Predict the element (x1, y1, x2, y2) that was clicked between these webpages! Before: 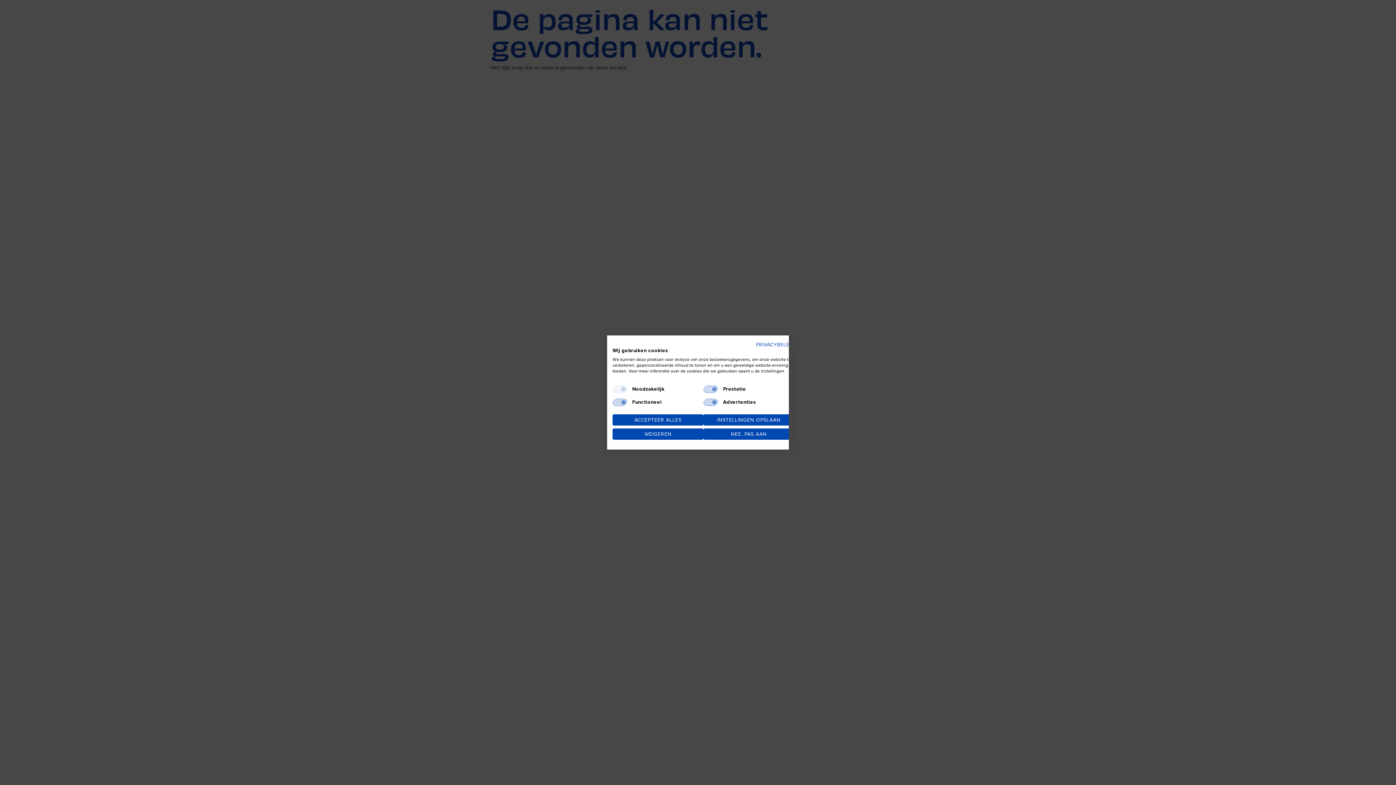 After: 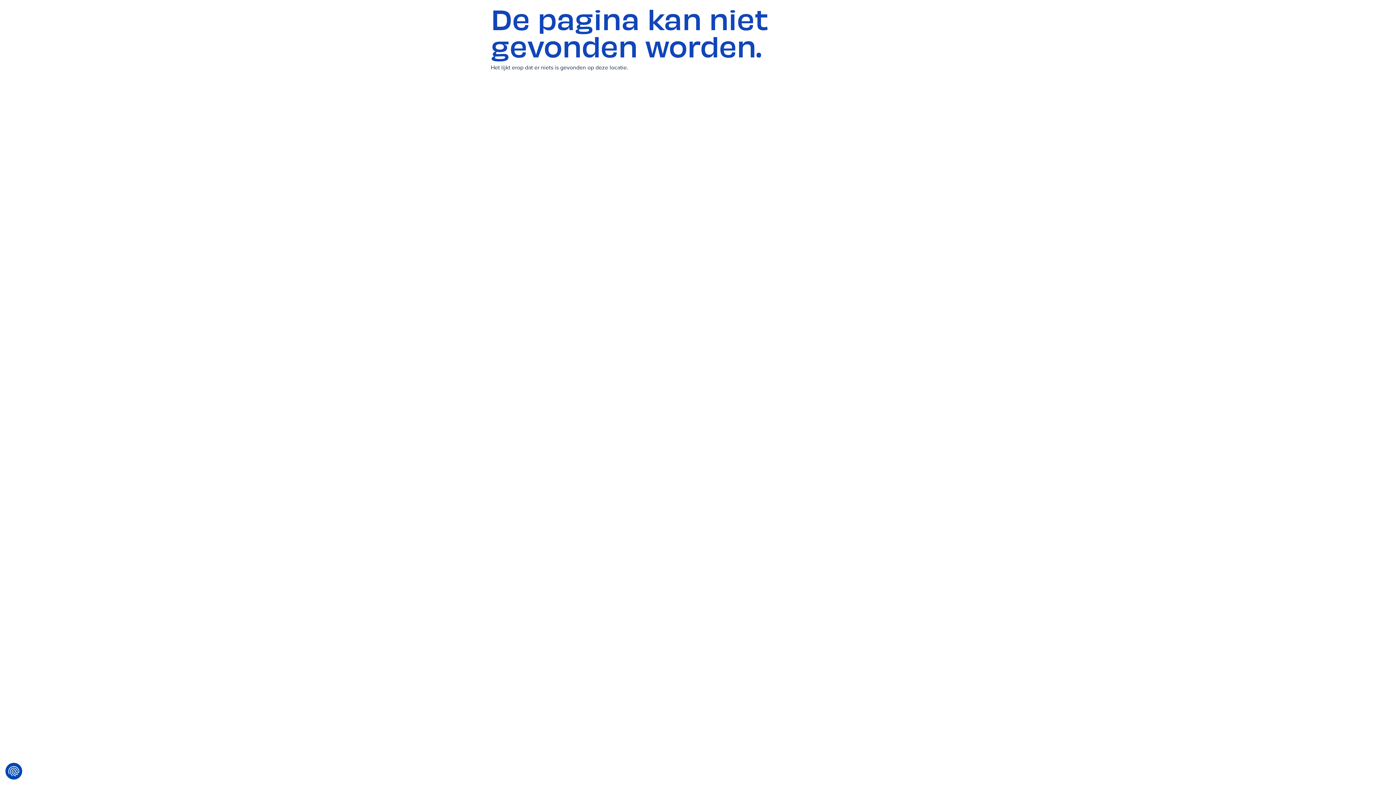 Action: label: Accepteer alle cookies bbox: (612, 414, 703, 425)